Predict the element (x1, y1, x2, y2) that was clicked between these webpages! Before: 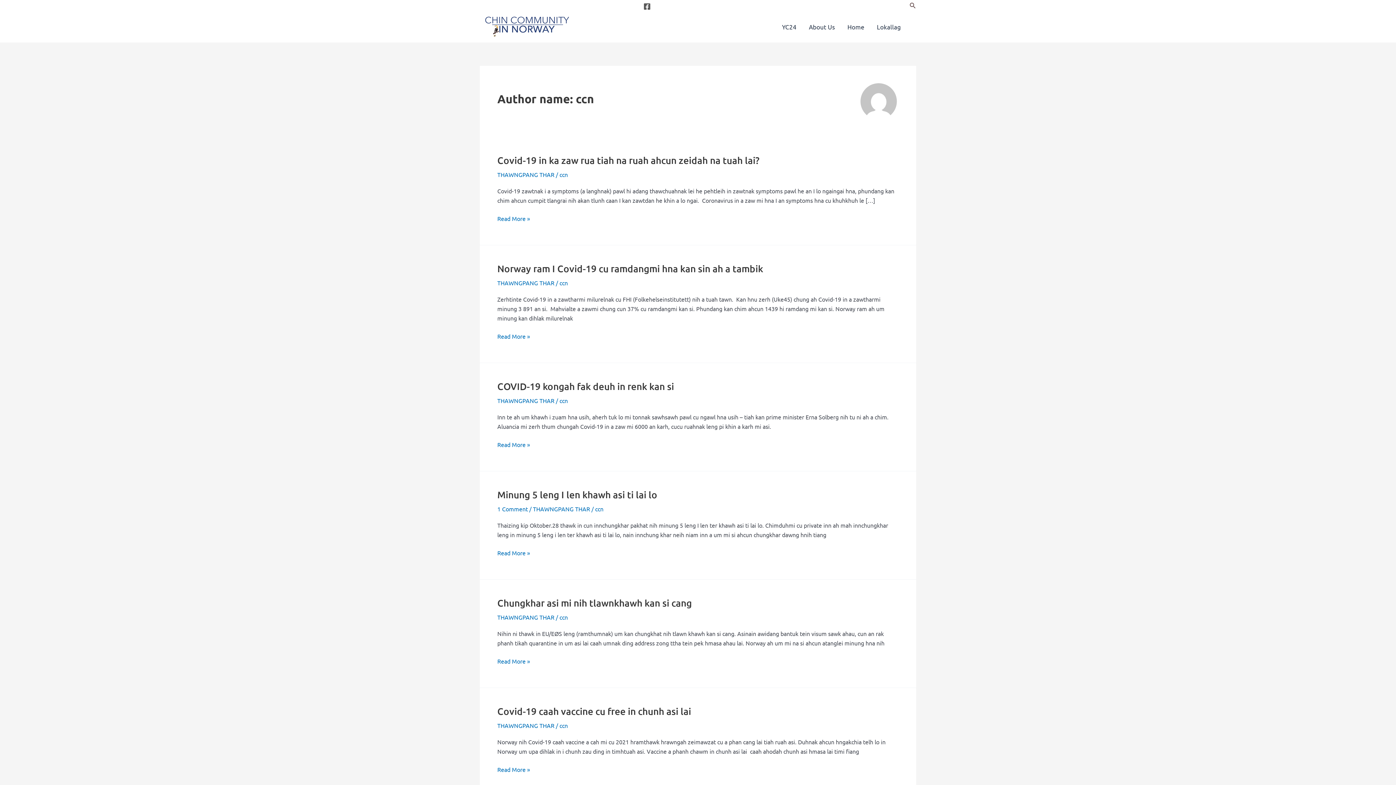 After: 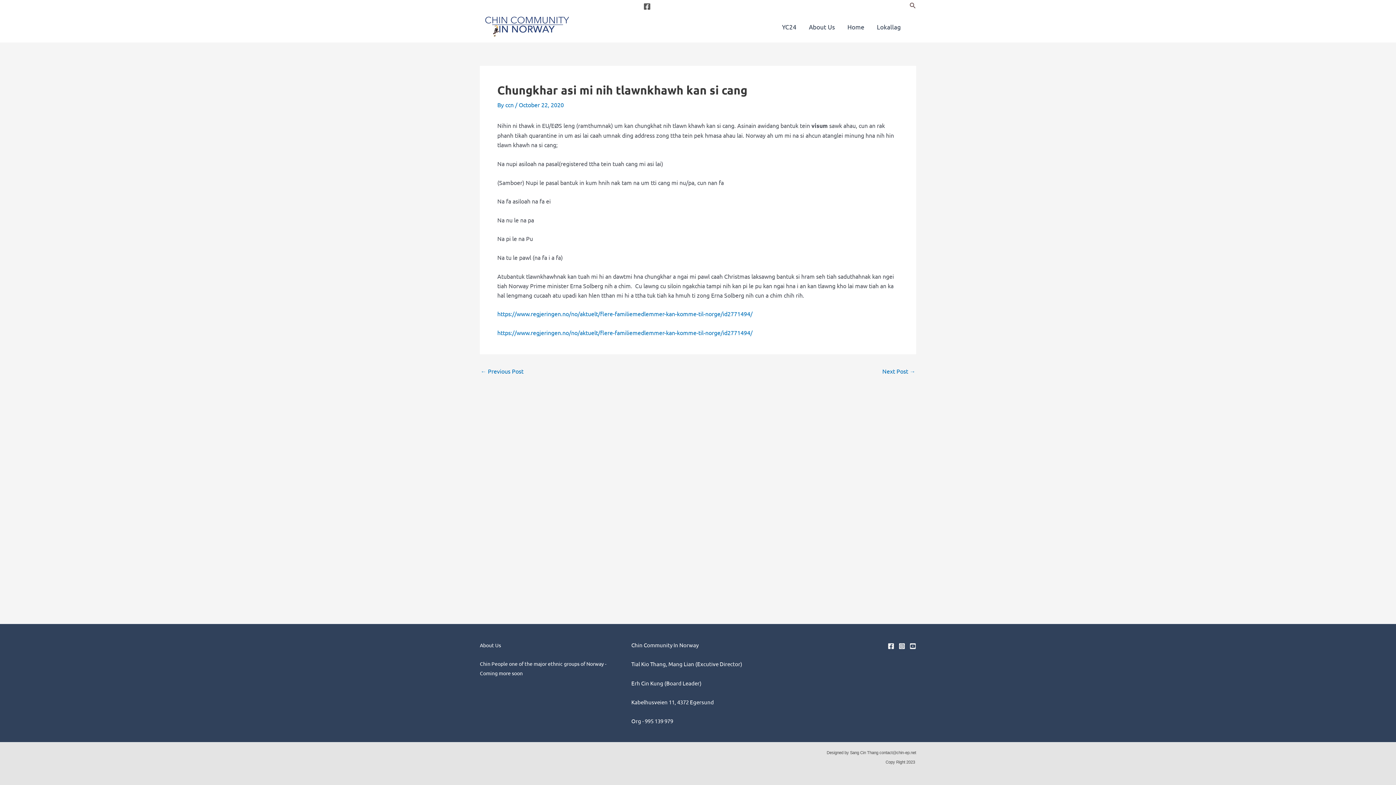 Action: label: Chungkhar asi mi nih tlawnkhawh kan si cang bbox: (497, 597, 692, 609)